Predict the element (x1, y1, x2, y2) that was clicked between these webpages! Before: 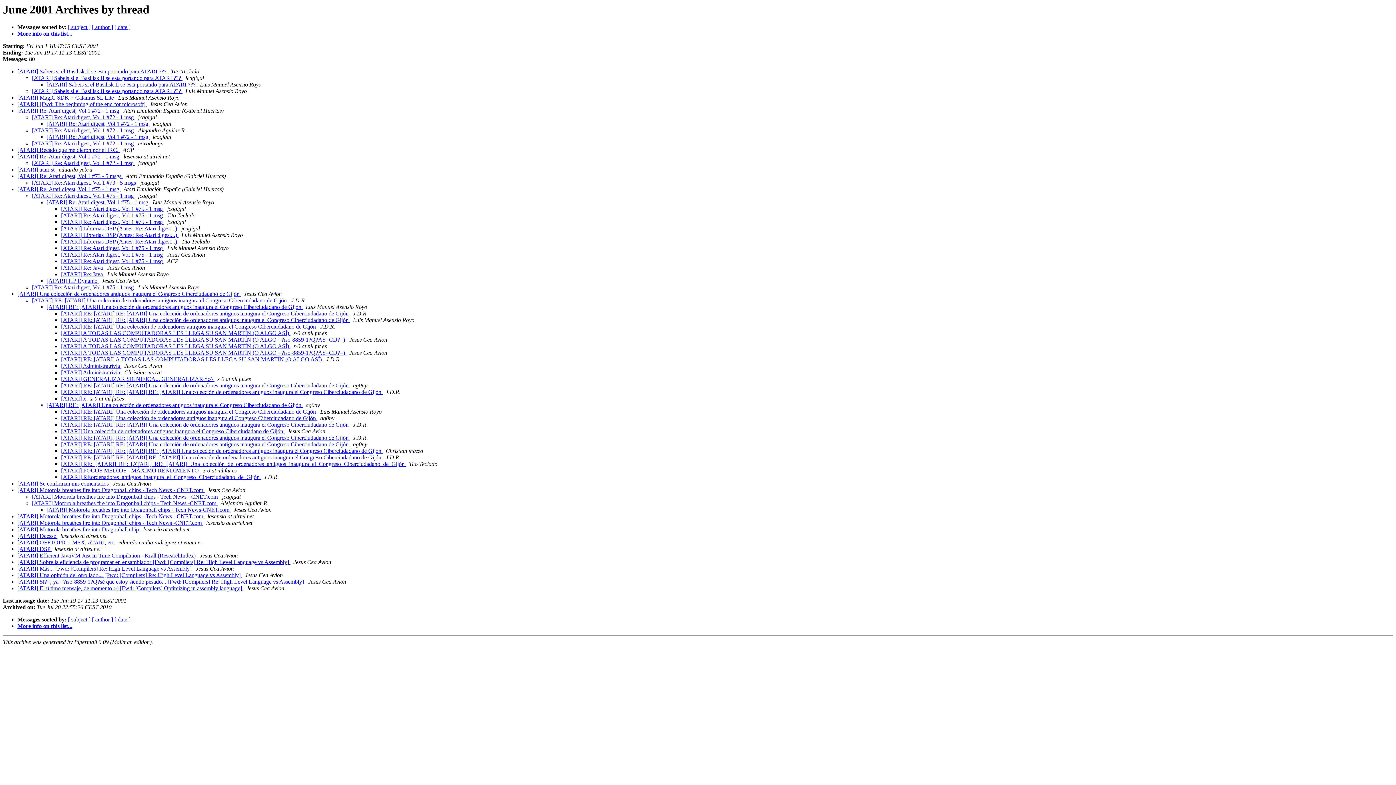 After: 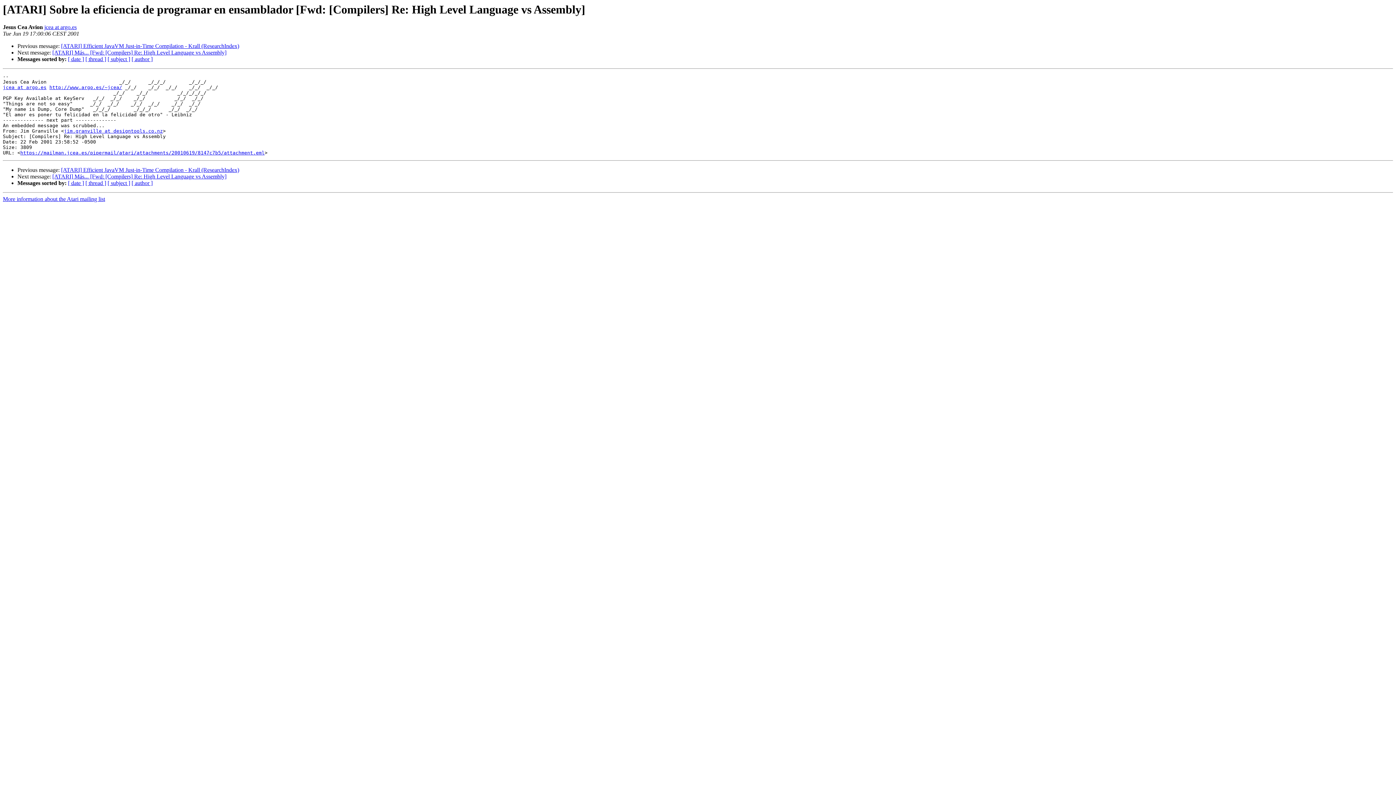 Action: bbox: (17, 559, 290, 565) label: [ATARI] Sobre la eficiencia de programar en ensamblador [Fwd: [Compilers] Re: High Level Language vs Assembly] 